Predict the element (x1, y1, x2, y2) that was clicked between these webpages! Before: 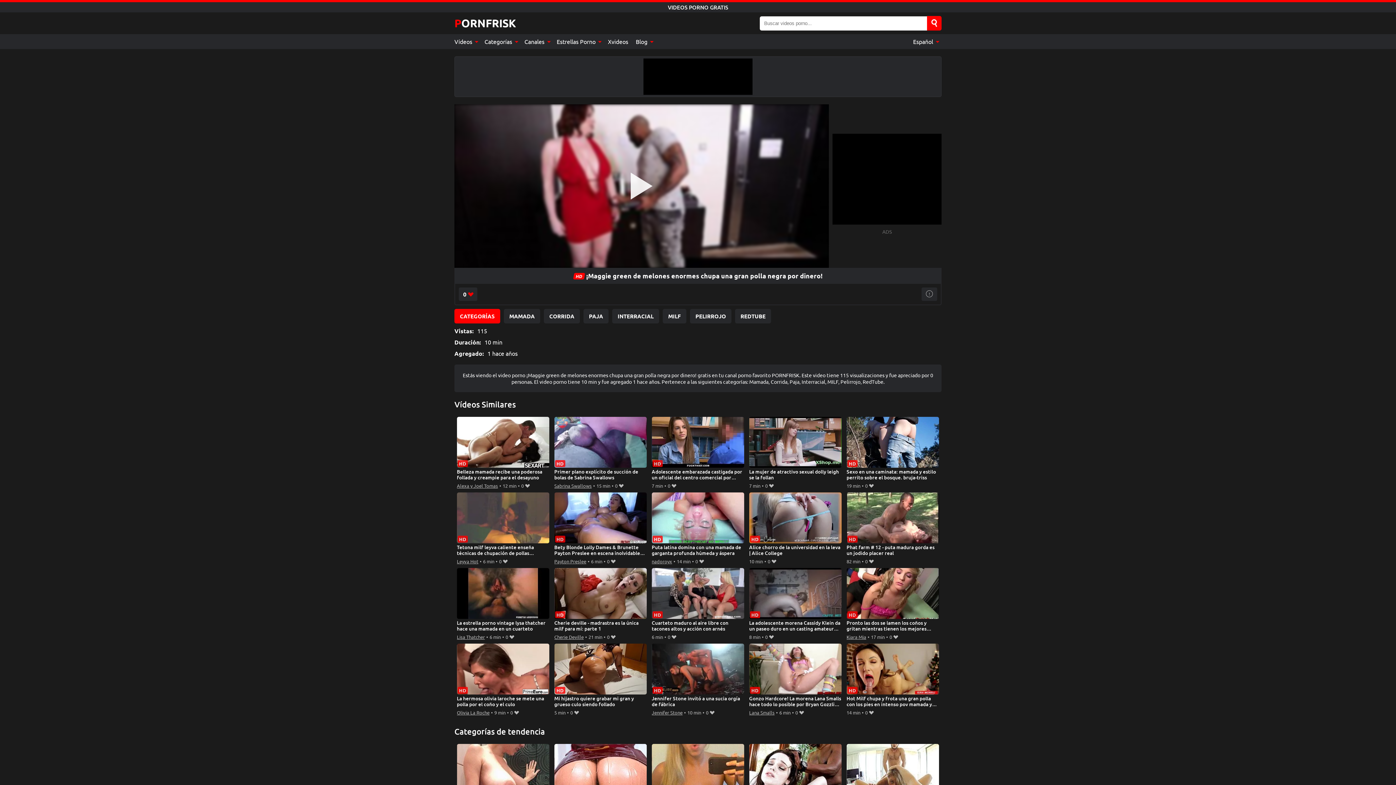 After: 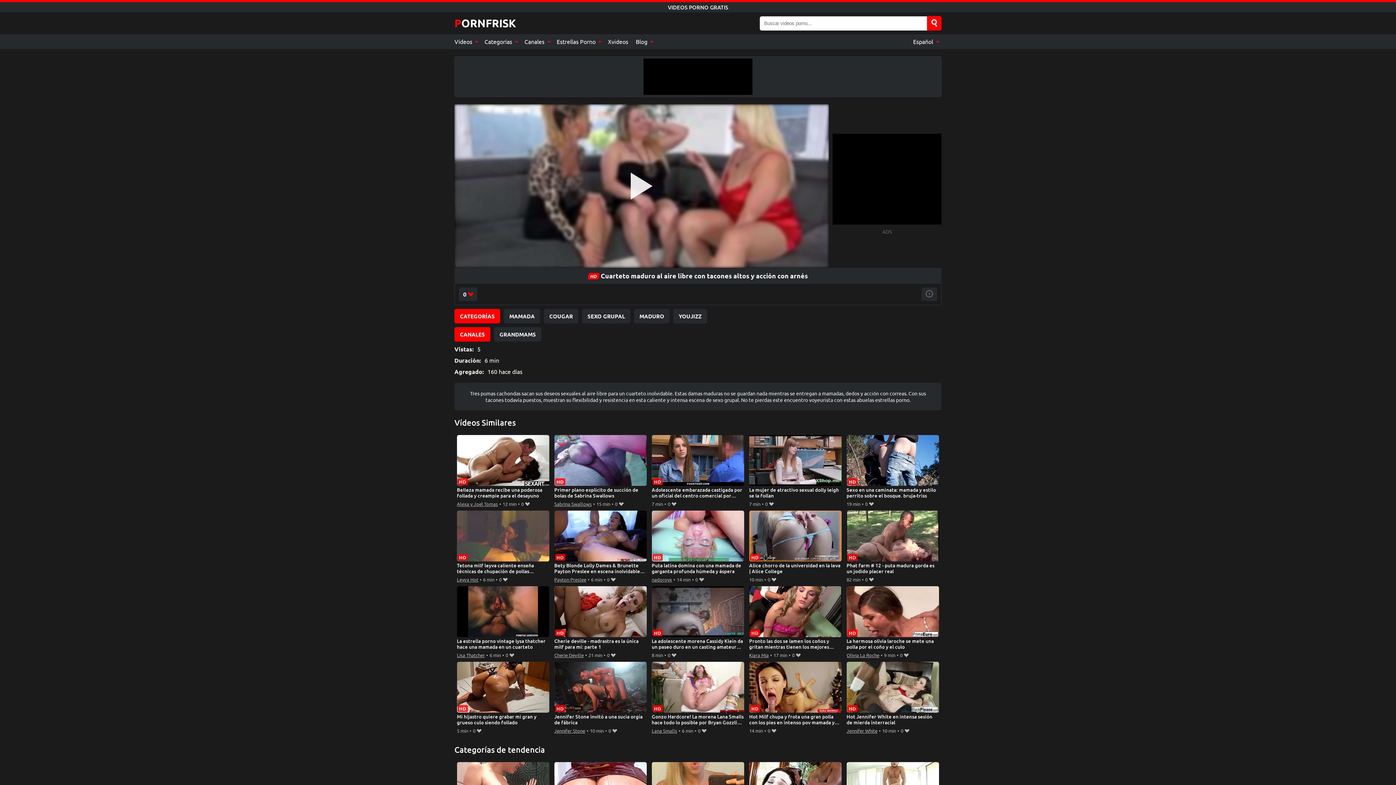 Action: label: Cuarteto maduro al aire libre con tacones altos y acción con arnés bbox: (651, 568, 744, 632)